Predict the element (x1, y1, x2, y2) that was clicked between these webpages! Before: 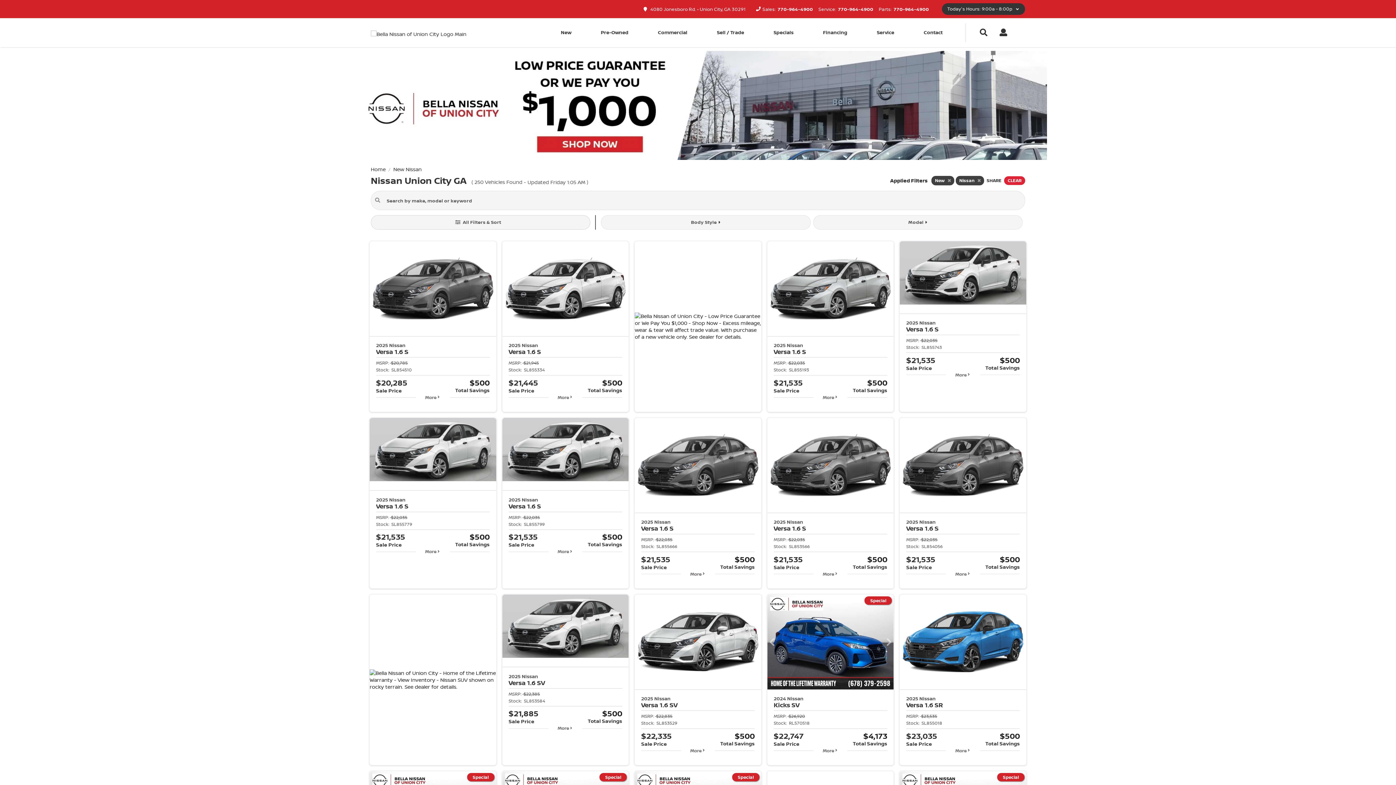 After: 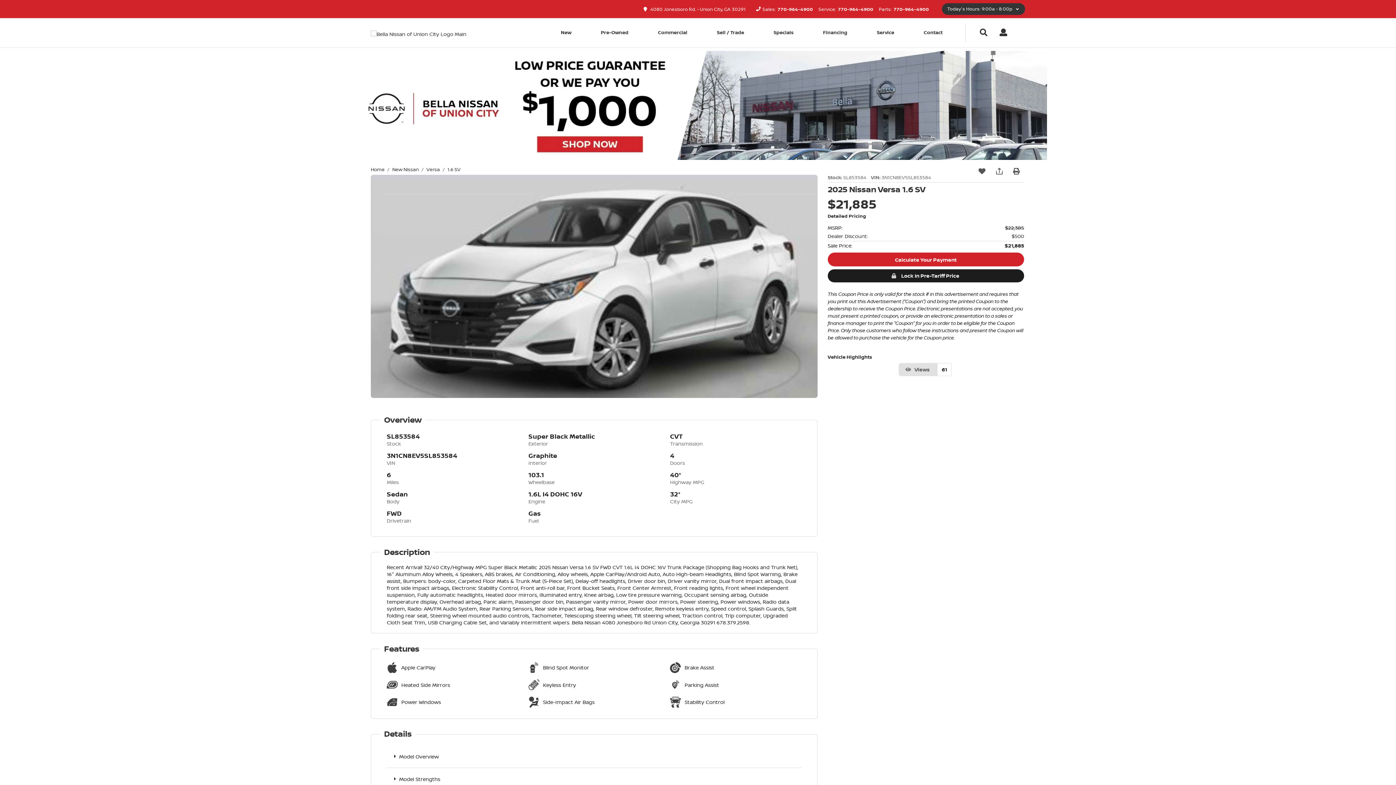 Action: bbox: (502, 594, 628, 658)